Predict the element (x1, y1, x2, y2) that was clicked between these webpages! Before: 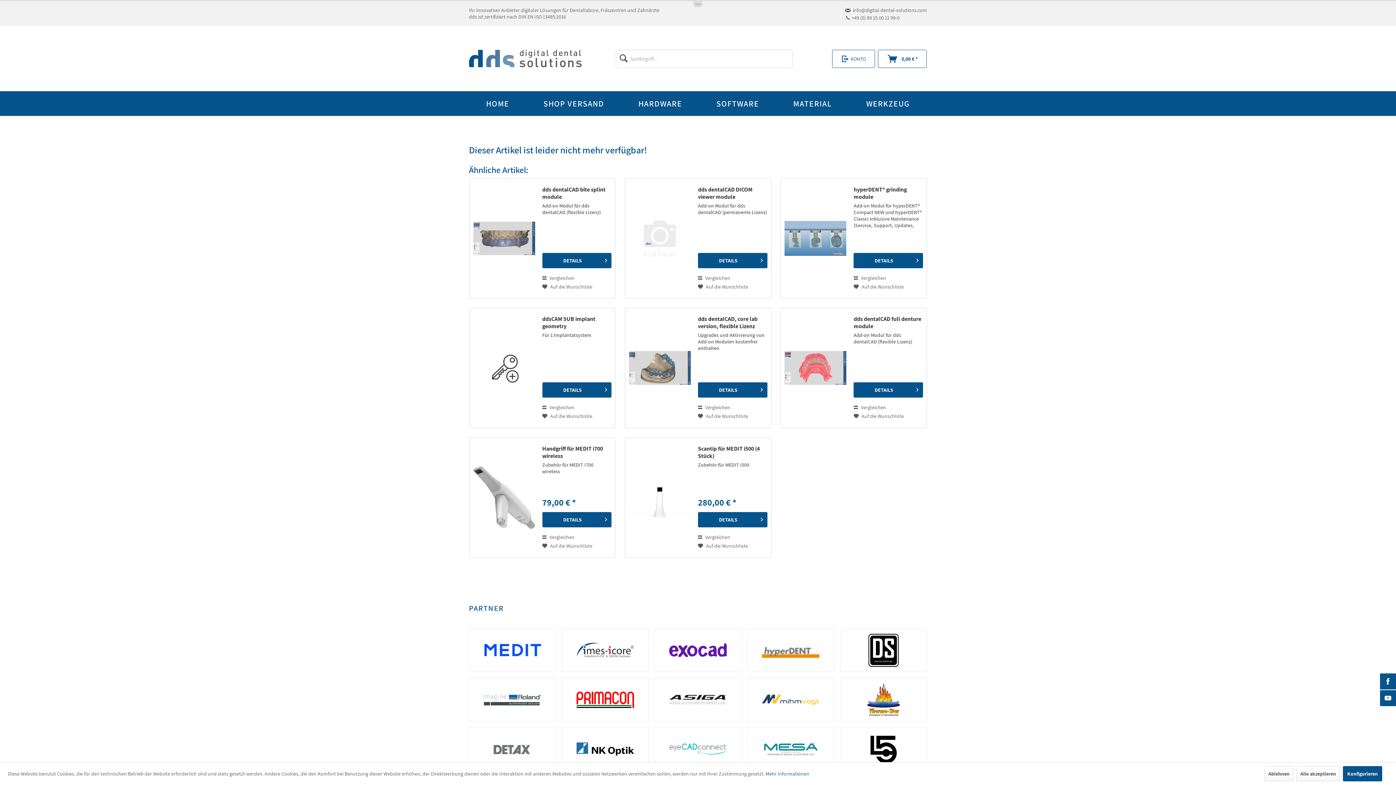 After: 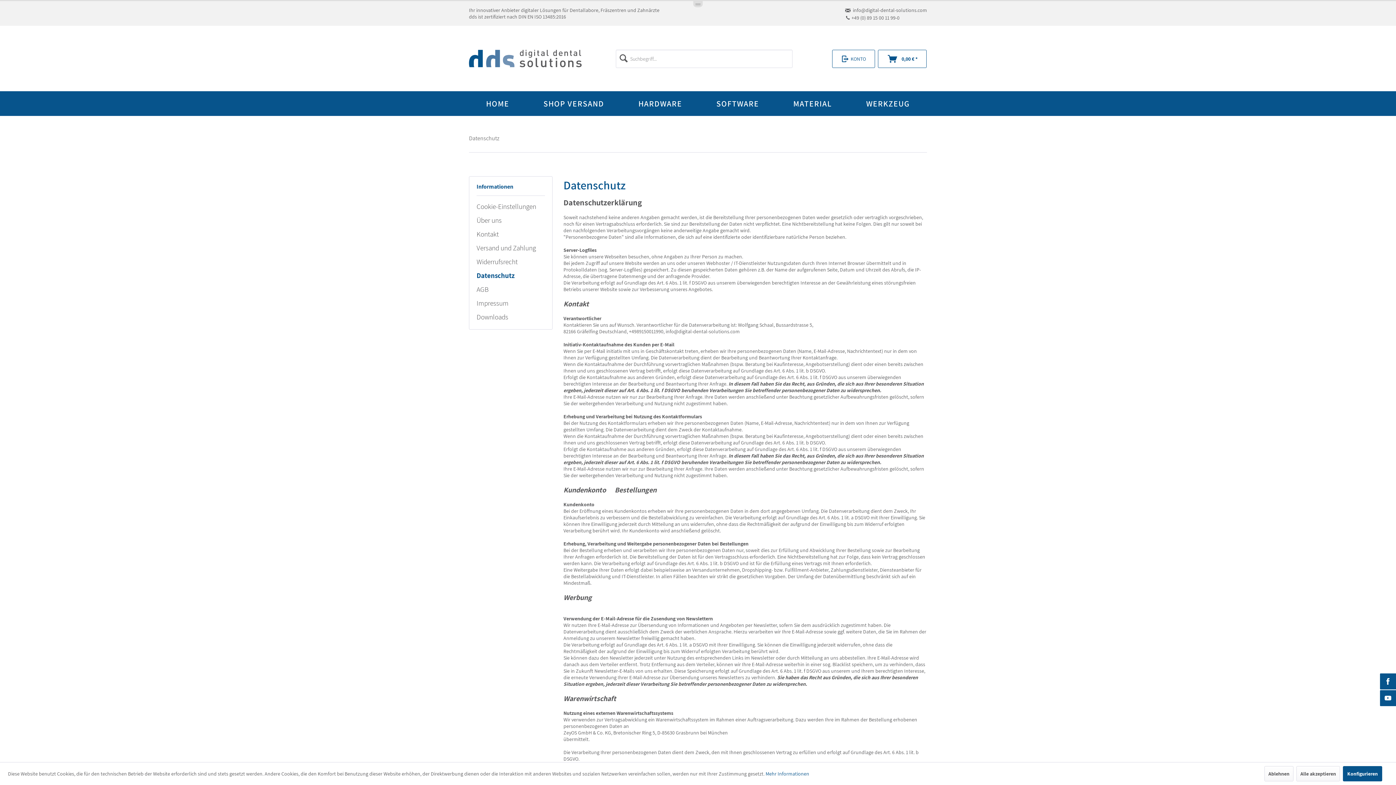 Action: bbox: (765, 770, 809, 777) label: Mehr Informationen